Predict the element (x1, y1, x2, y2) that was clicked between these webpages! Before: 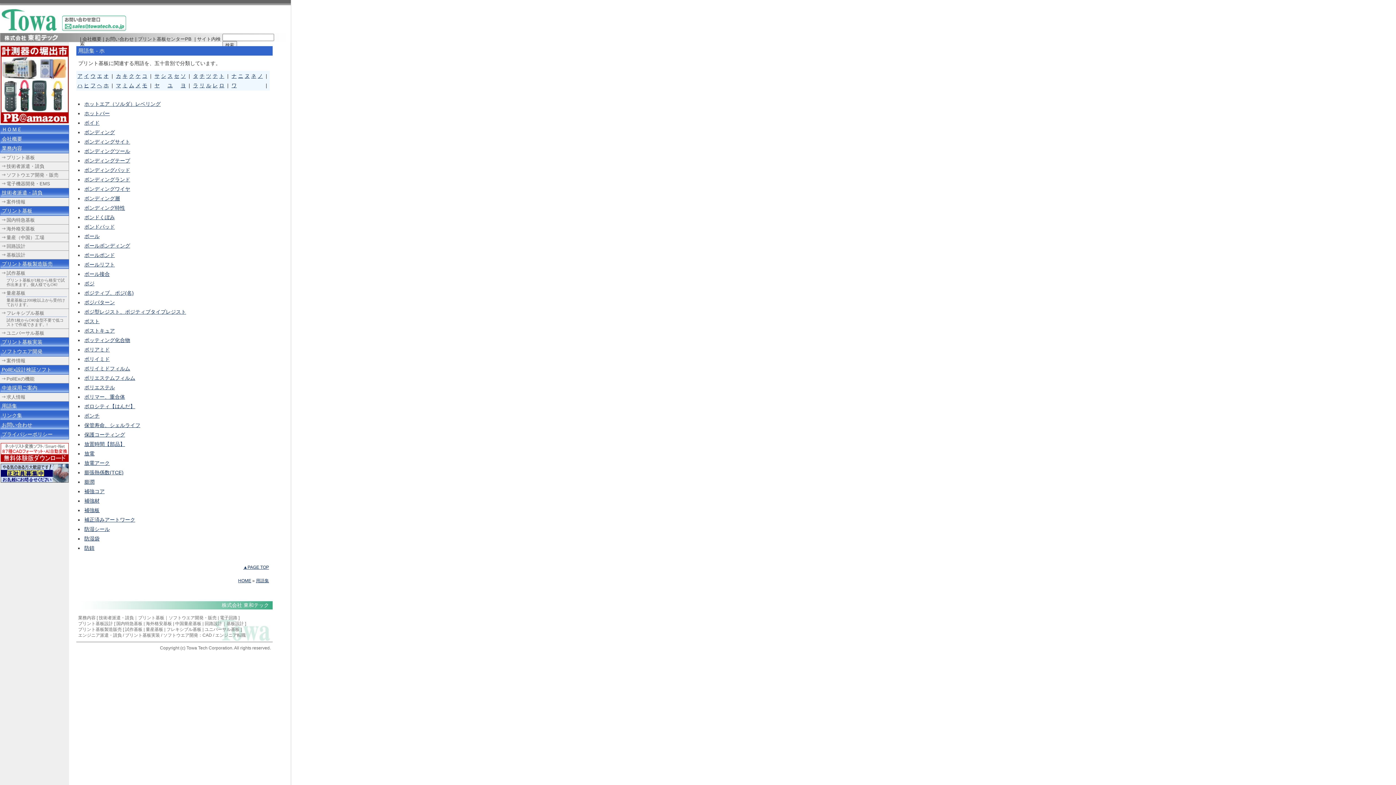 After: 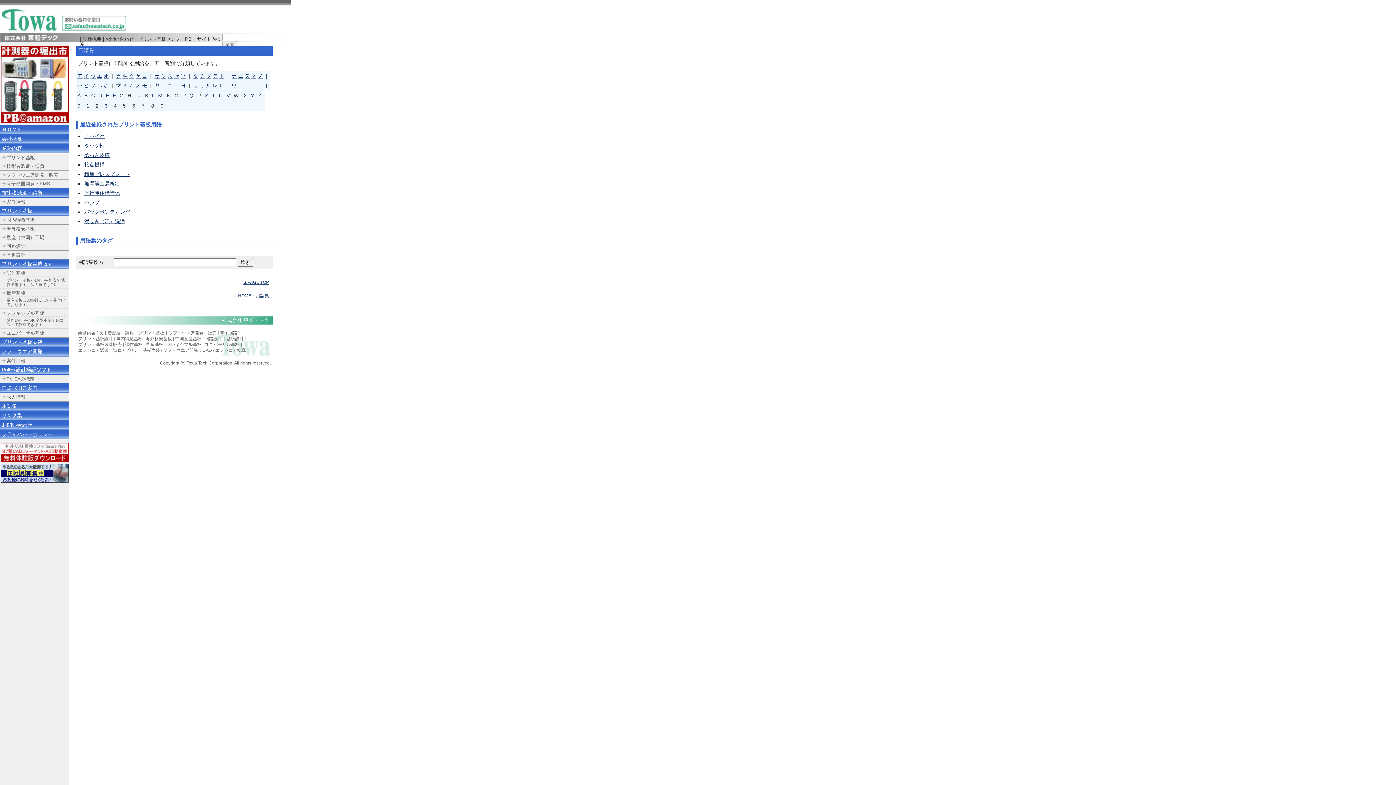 Action: bbox: (1, 402, 67, 409) label: 用語集